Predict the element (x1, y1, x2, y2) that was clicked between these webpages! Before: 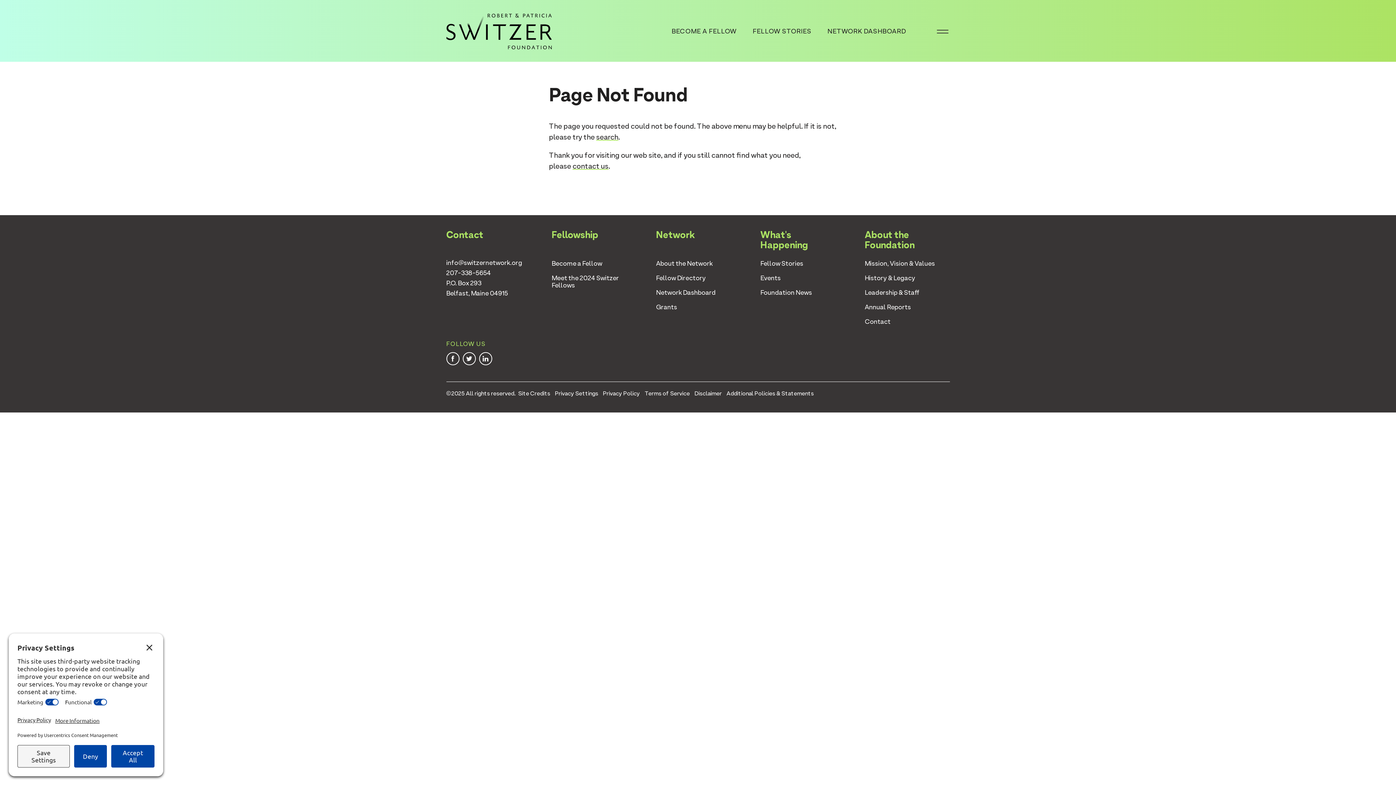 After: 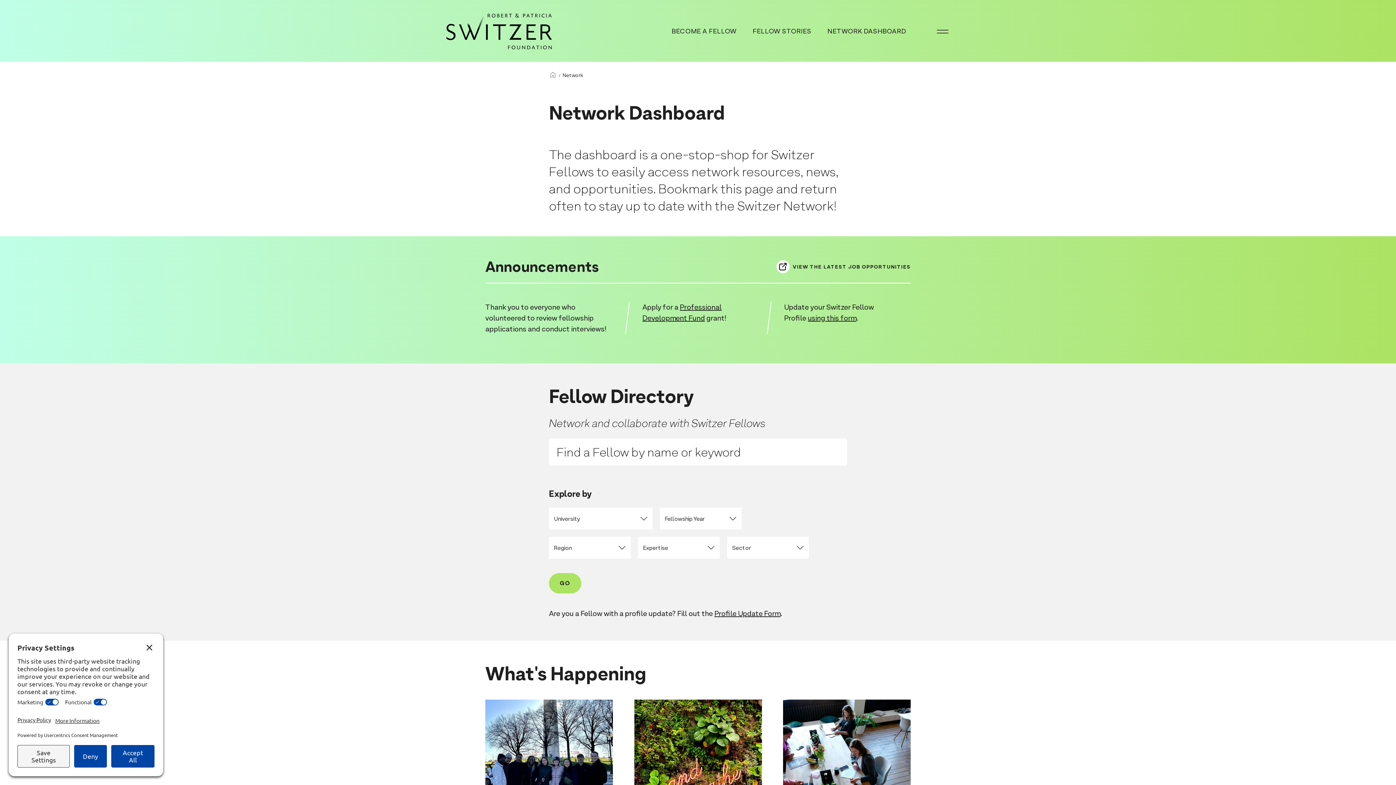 Action: label: NETWORK DASHBOARD bbox: (827, 27, 906, 34)